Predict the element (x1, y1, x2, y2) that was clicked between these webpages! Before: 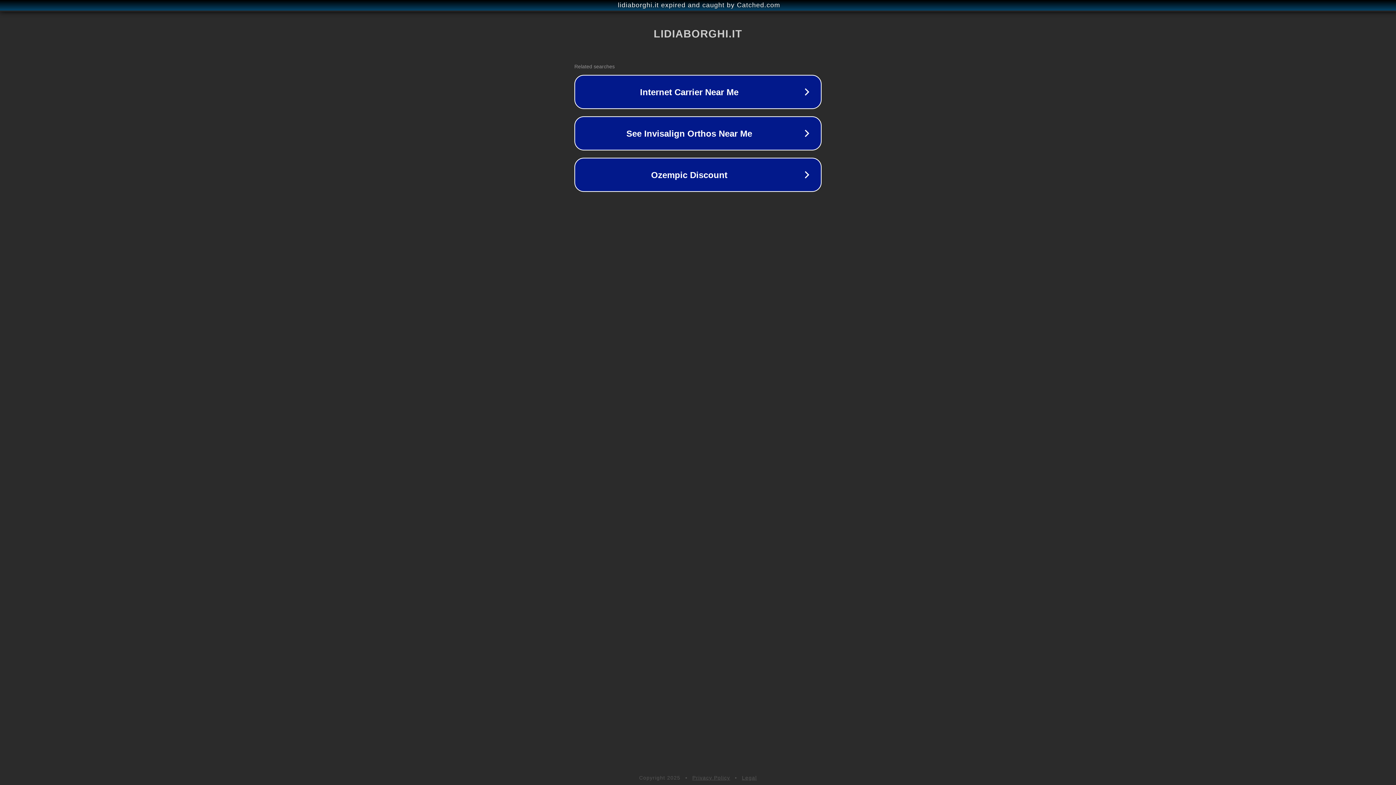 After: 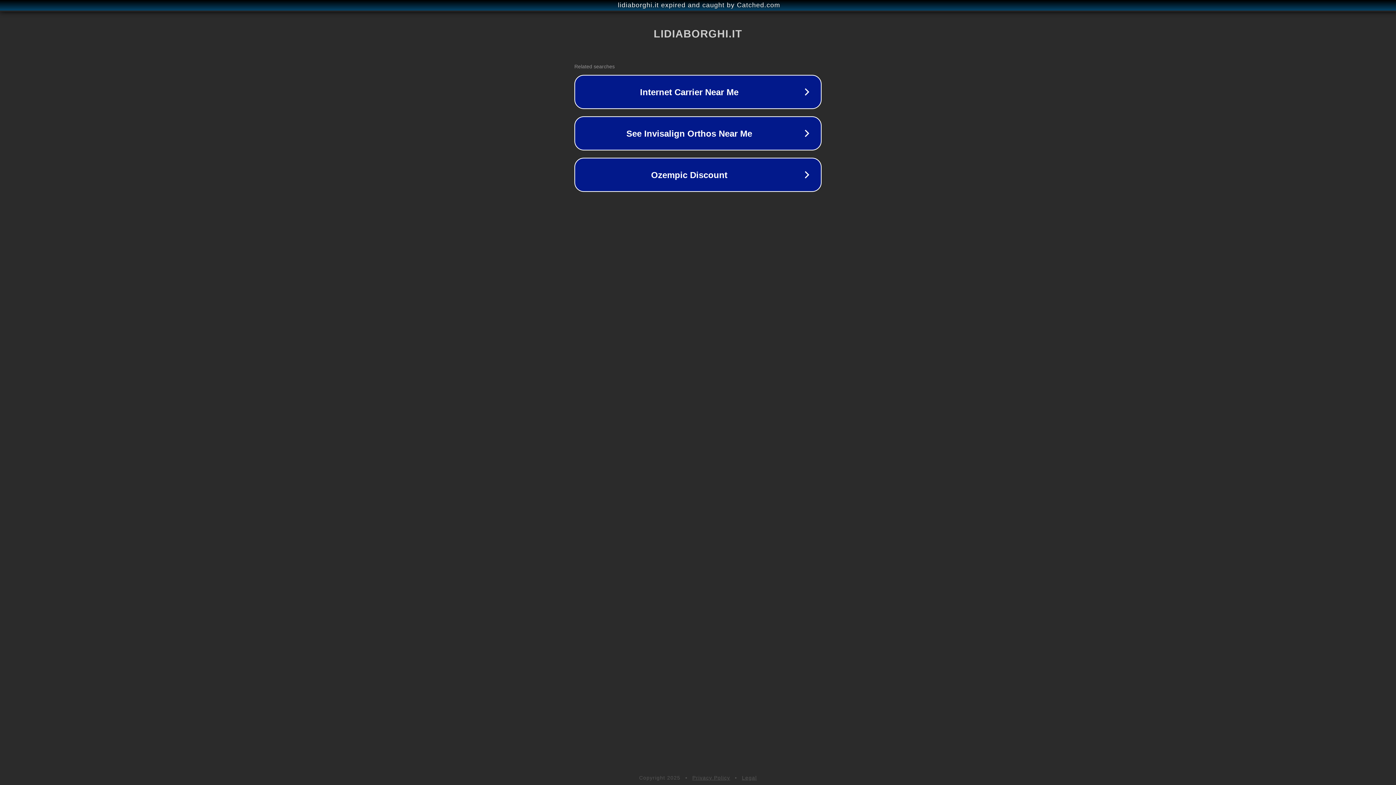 Action: label: Privacy Policy bbox: (692, 775, 730, 781)